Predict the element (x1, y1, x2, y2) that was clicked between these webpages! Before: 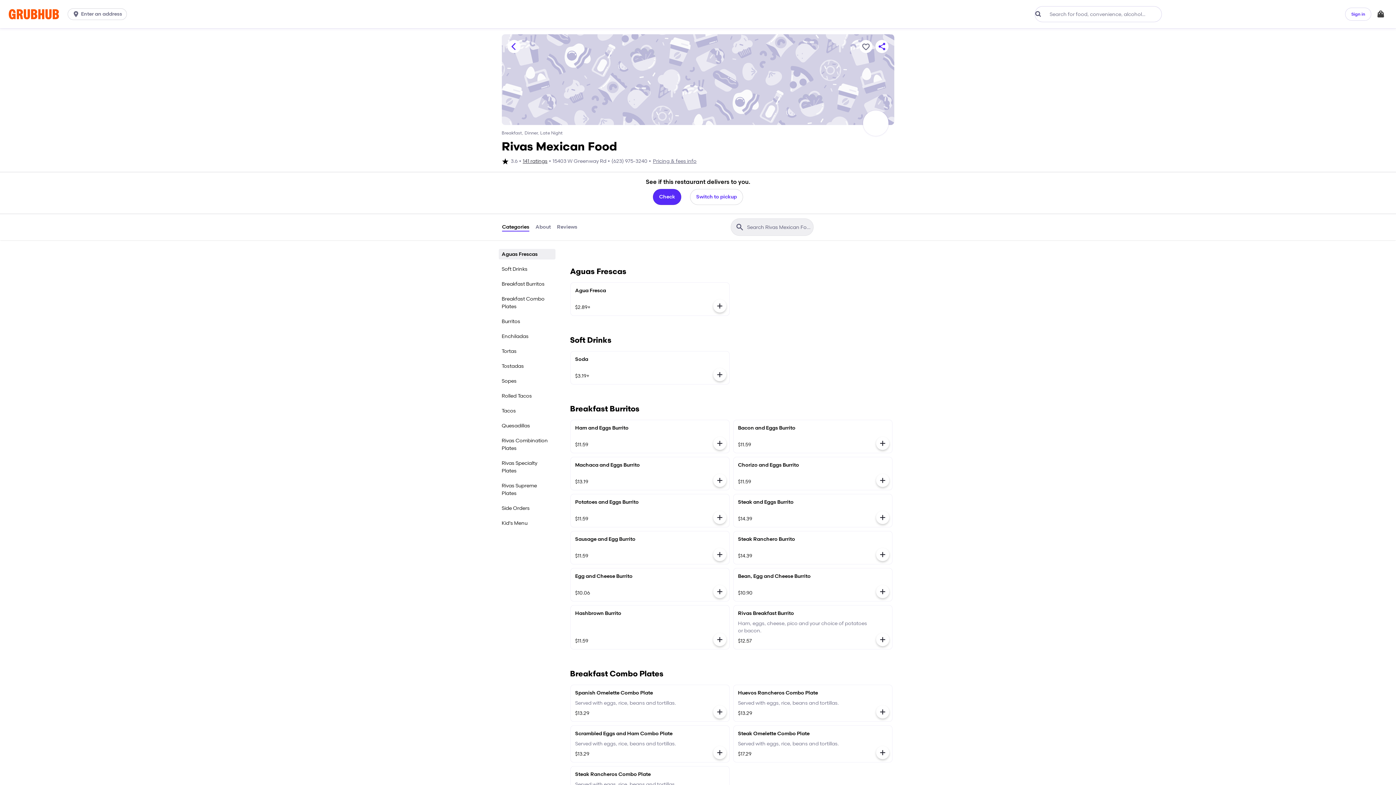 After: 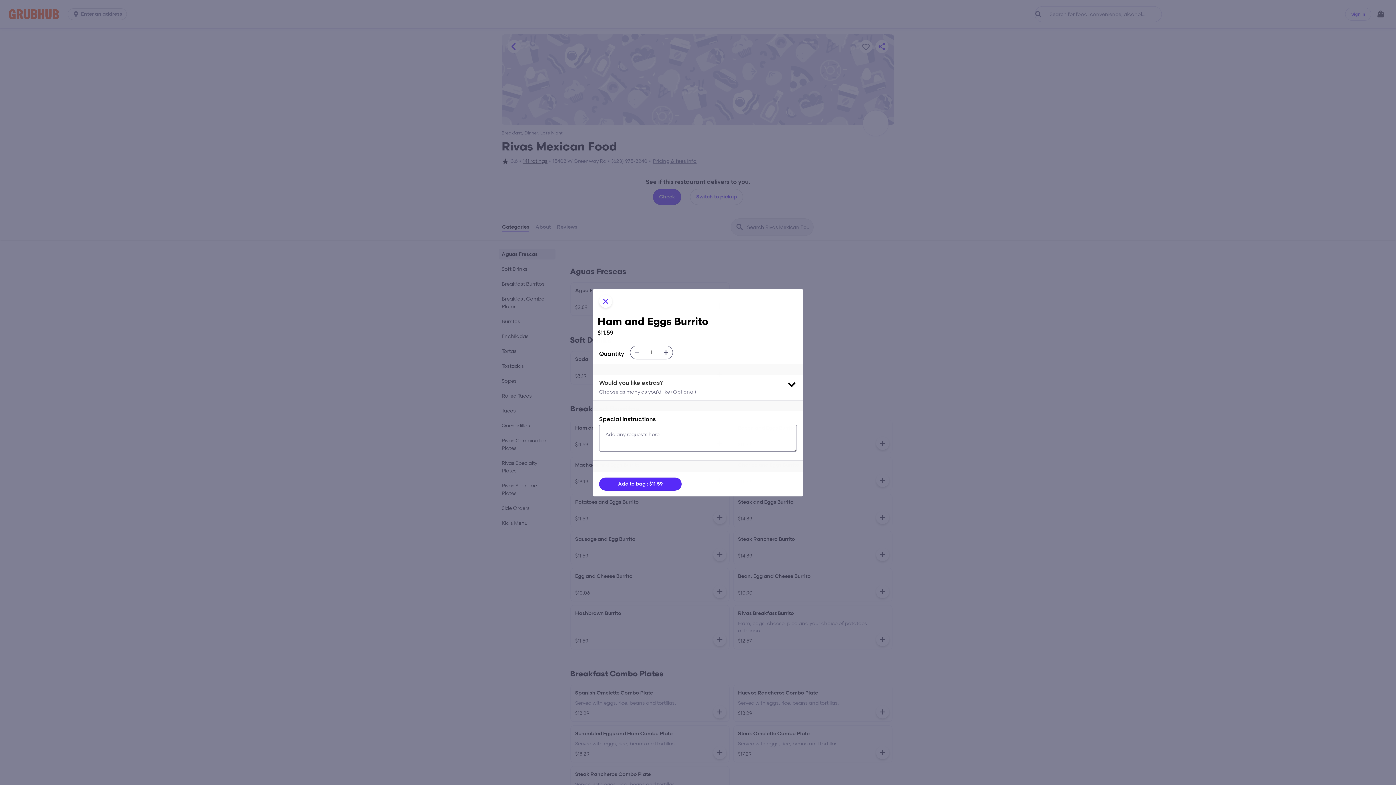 Action: bbox: (713, 437, 726, 450)